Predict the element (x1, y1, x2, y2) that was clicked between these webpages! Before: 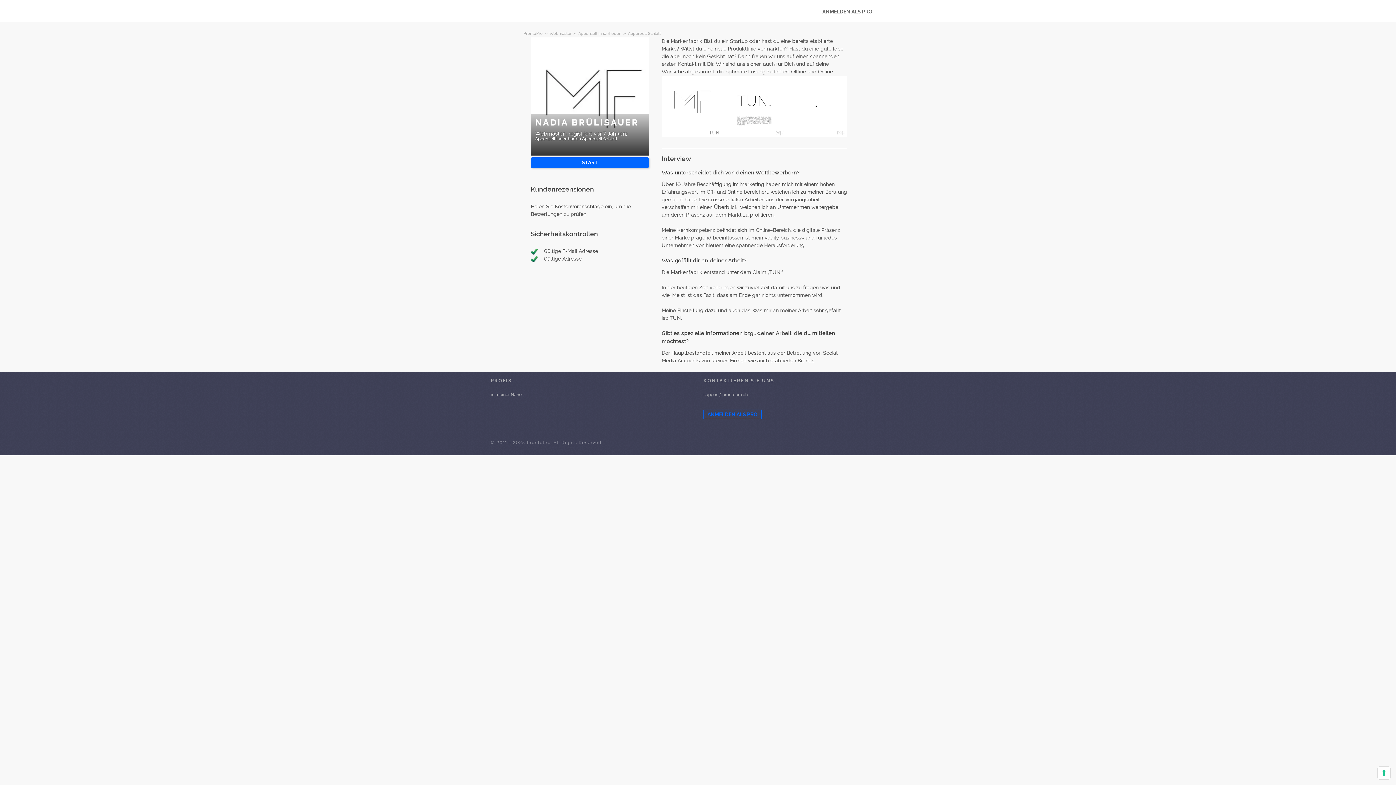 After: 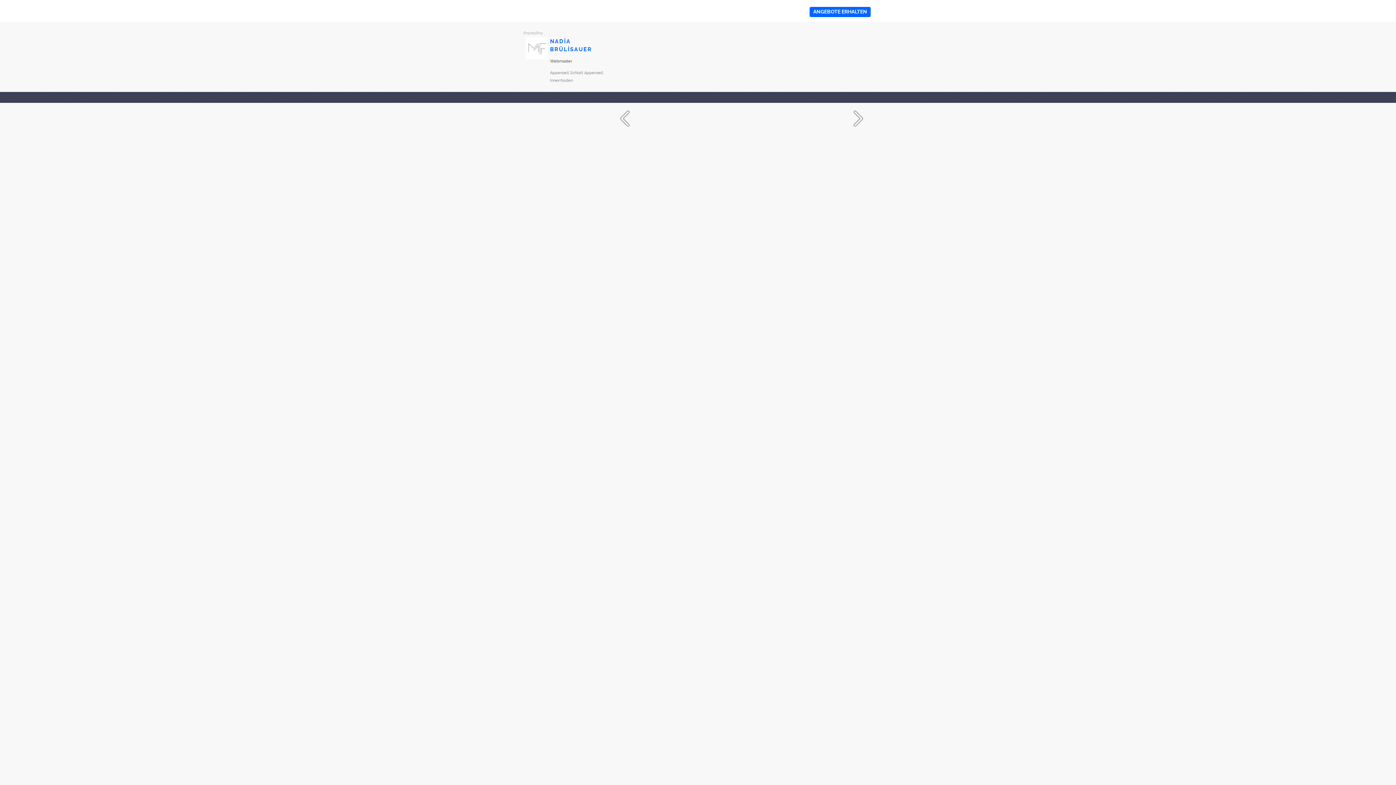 Action: bbox: (661, 75, 723, 137)